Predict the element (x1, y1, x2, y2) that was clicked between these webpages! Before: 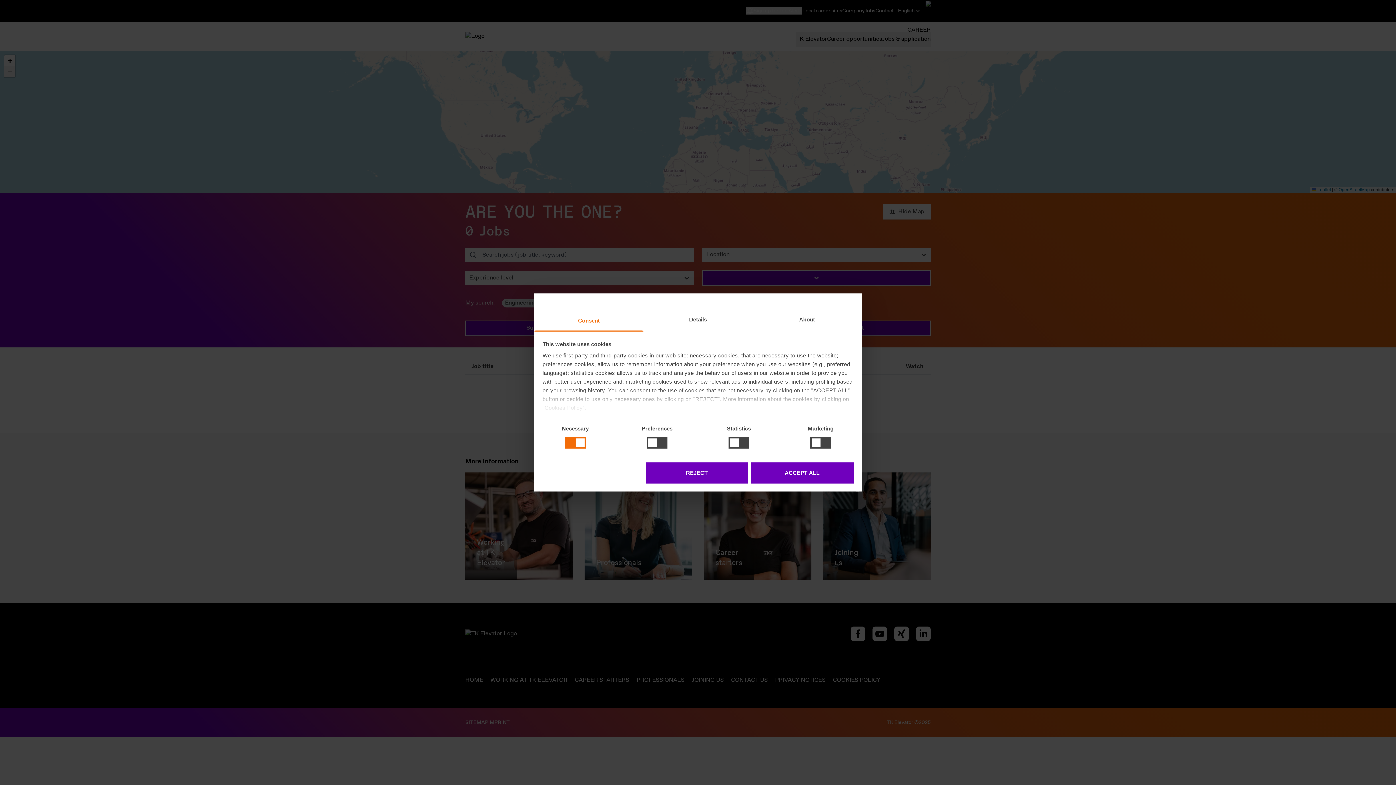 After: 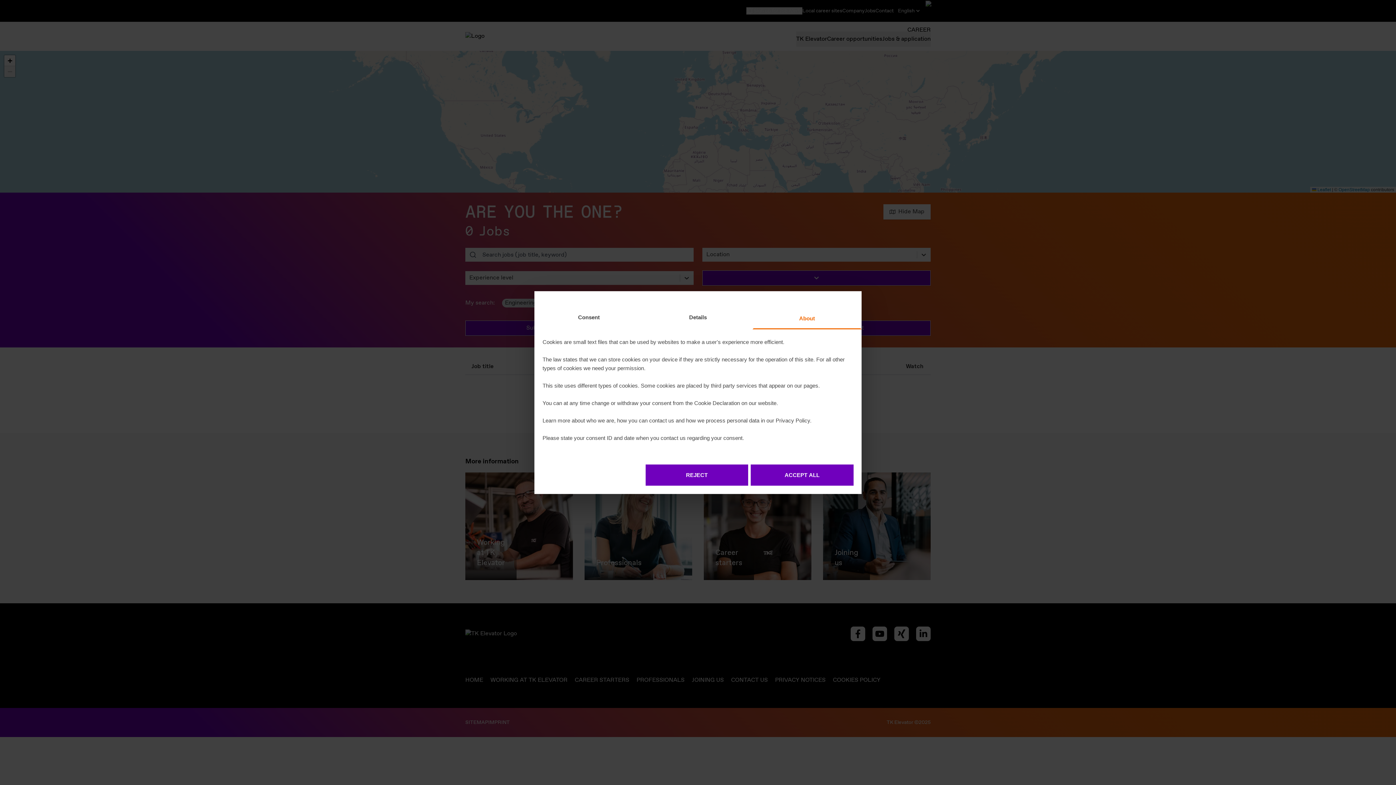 Action: label: About bbox: (752, 309, 861, 331)